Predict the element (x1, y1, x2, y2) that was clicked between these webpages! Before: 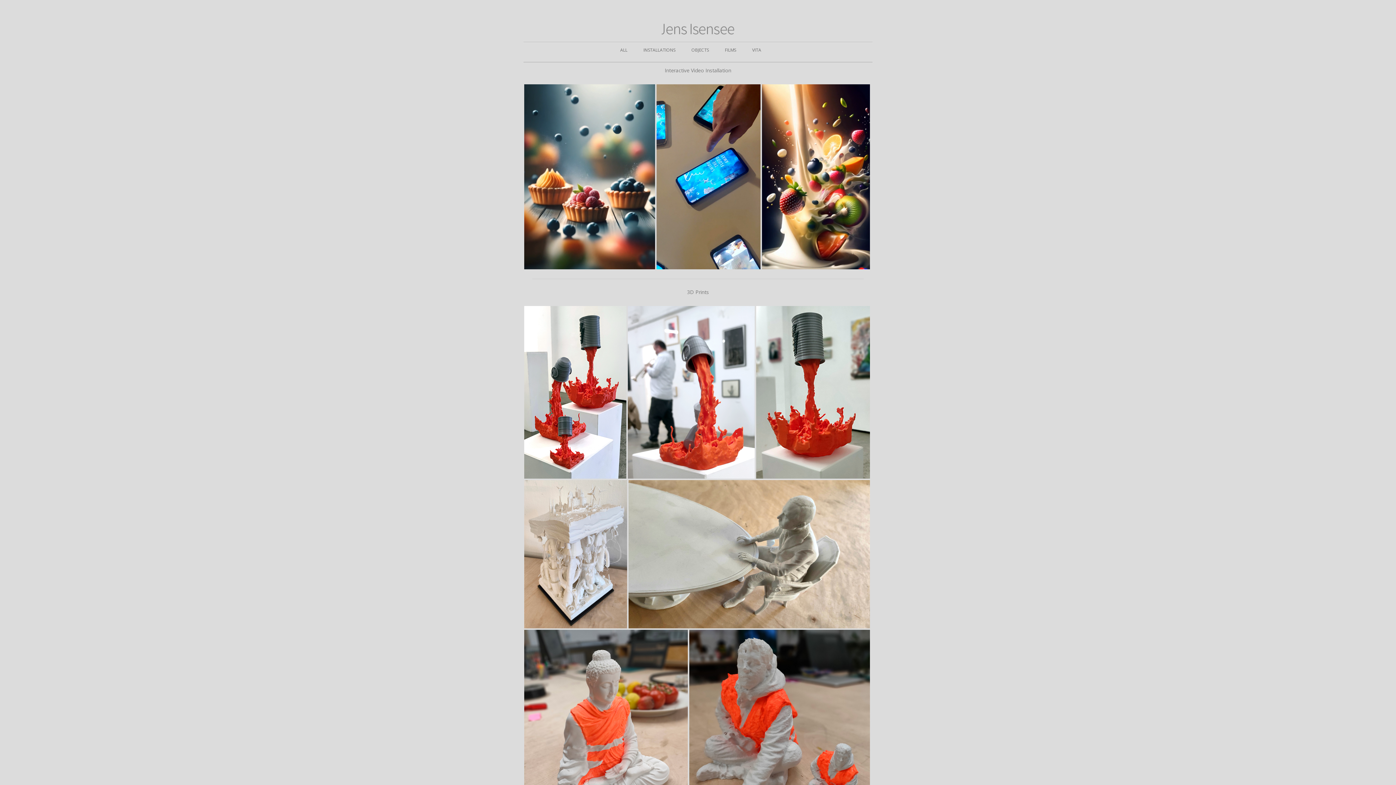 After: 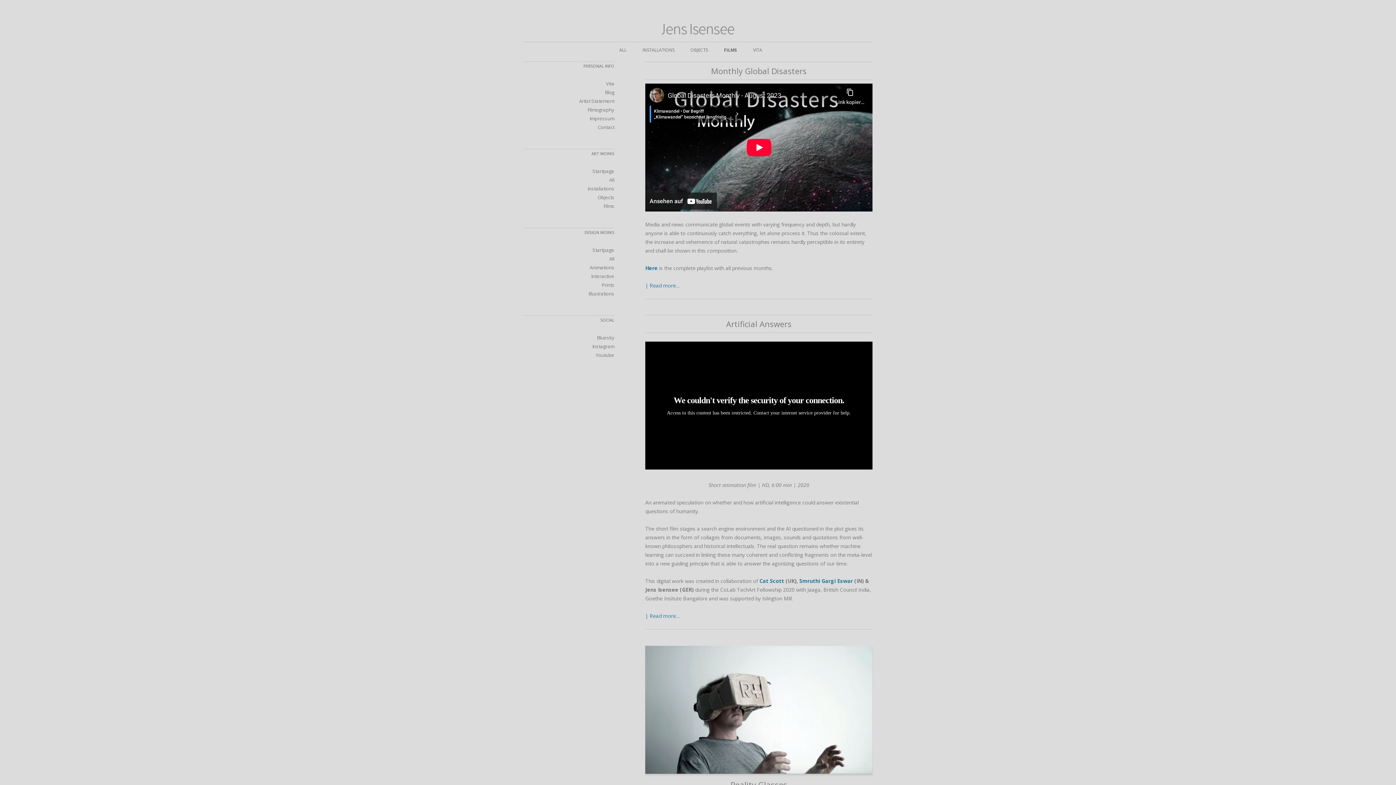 Action: label: FILMS bbox: (725, 42, 736, 58)